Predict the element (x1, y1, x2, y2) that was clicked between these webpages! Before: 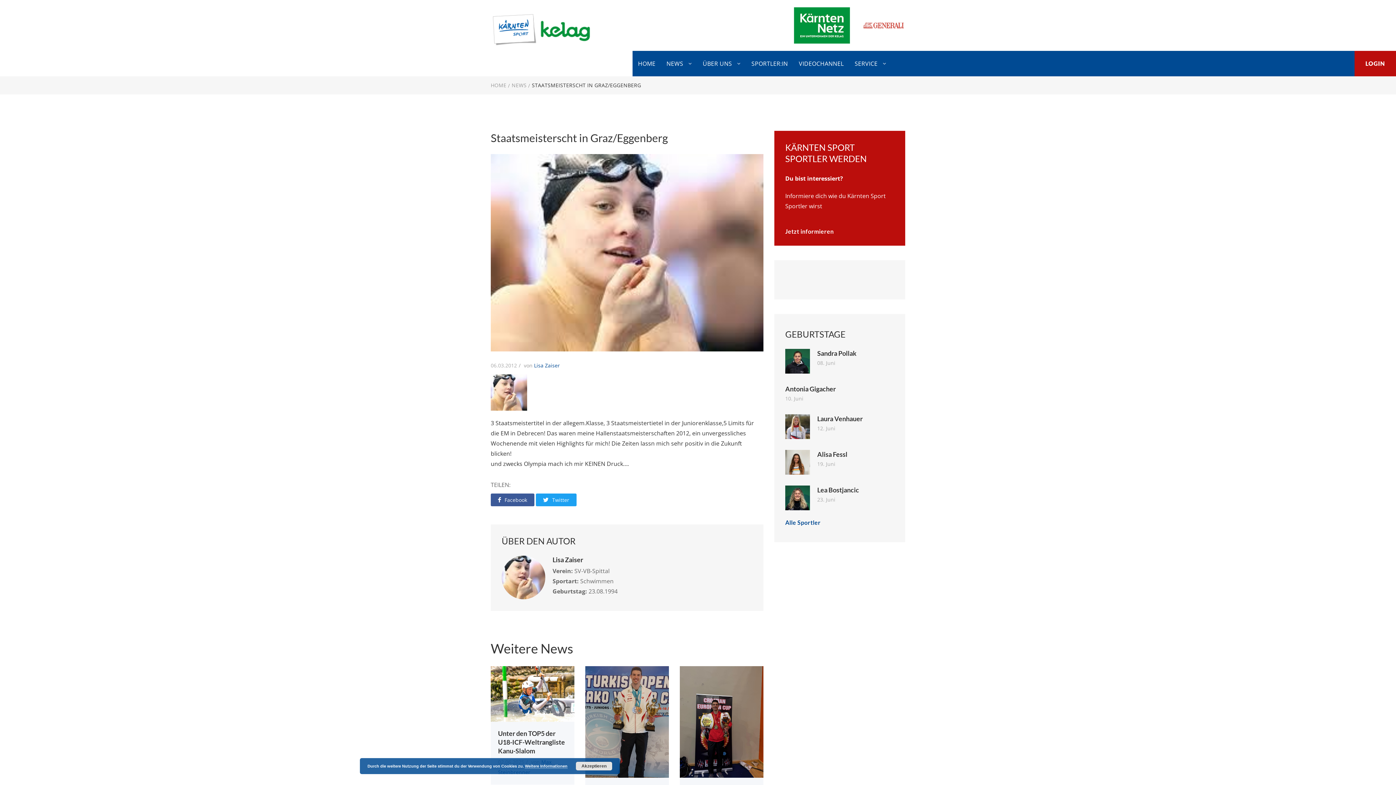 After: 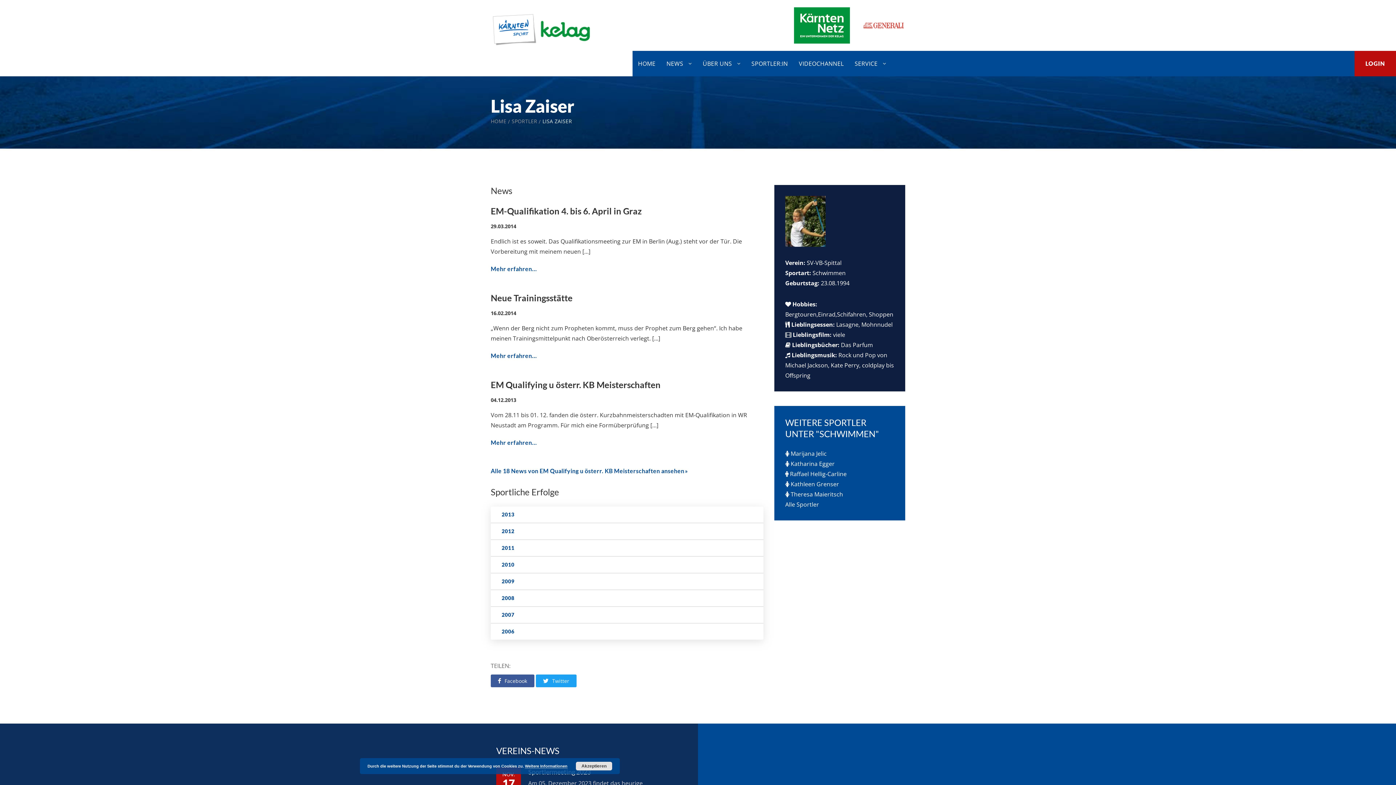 Action: bbox: (552, 556, 583, 564) label: Lisa Zaiser